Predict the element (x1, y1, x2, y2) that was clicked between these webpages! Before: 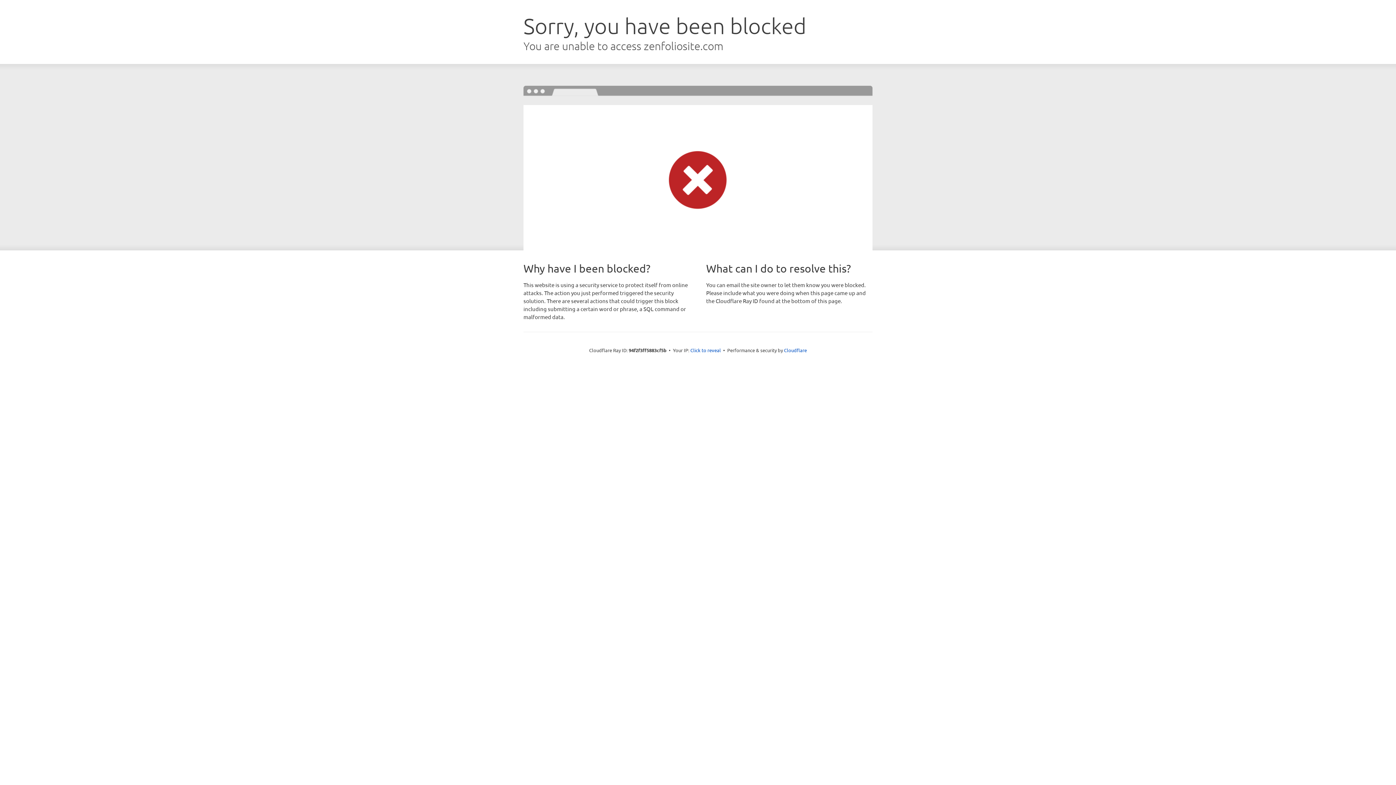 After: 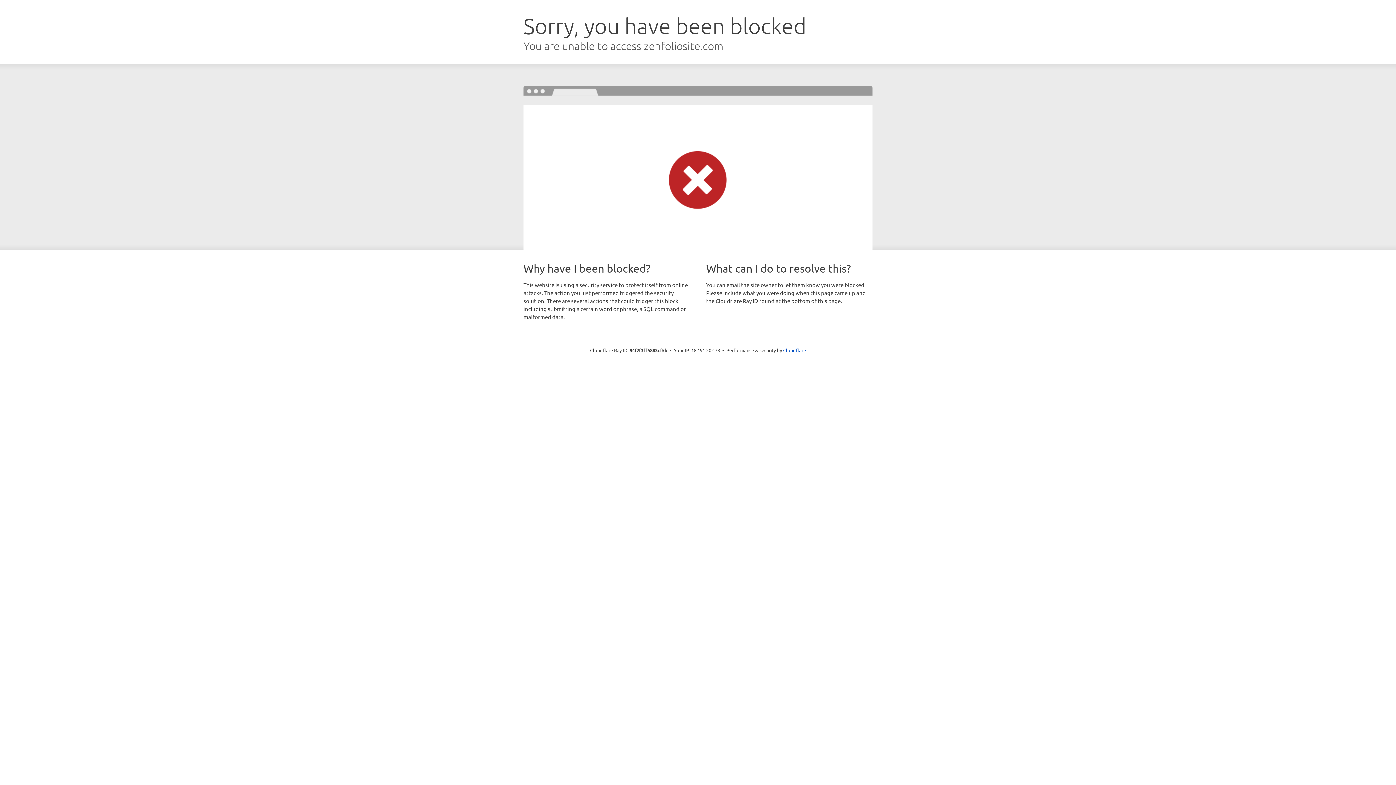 Action: bbox: (690, 346, 721, 353) label: Click to reveal